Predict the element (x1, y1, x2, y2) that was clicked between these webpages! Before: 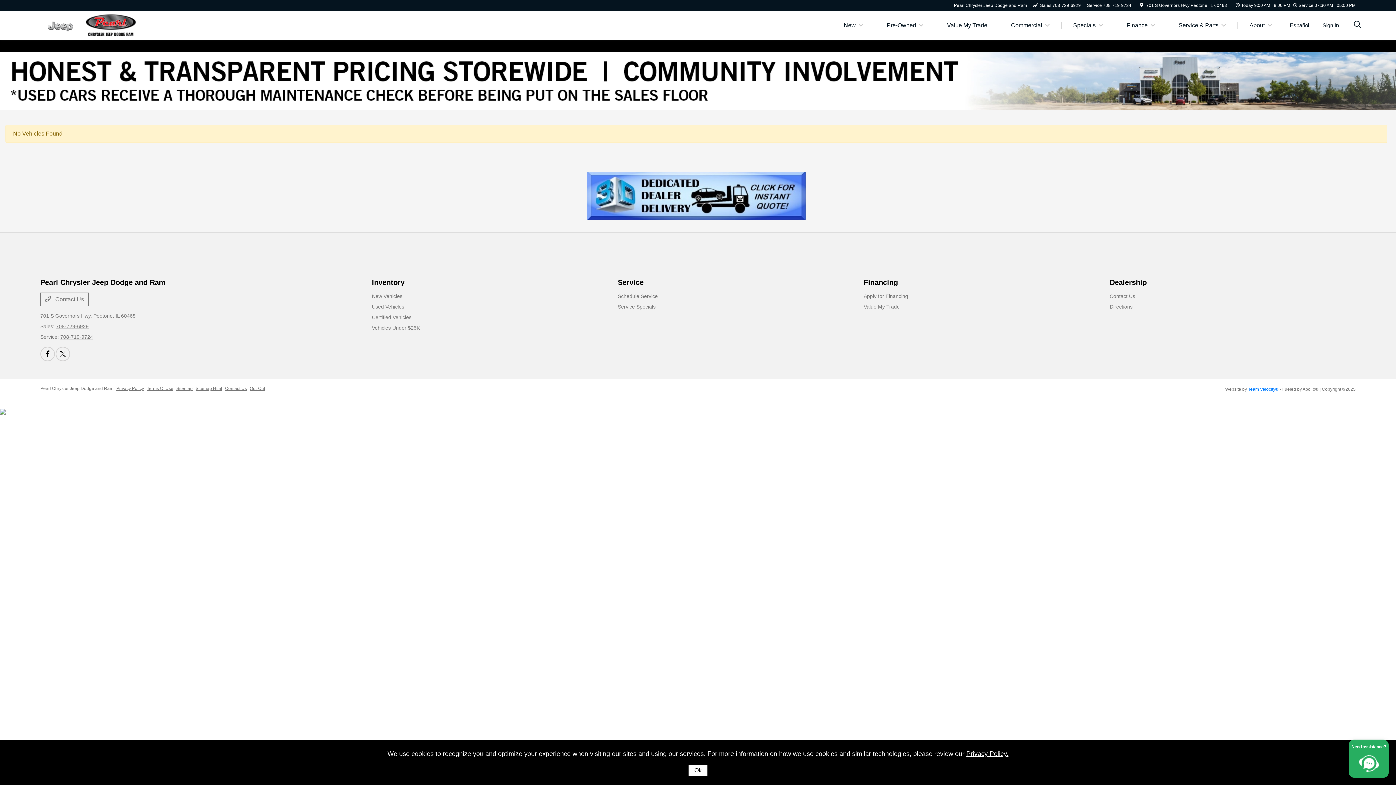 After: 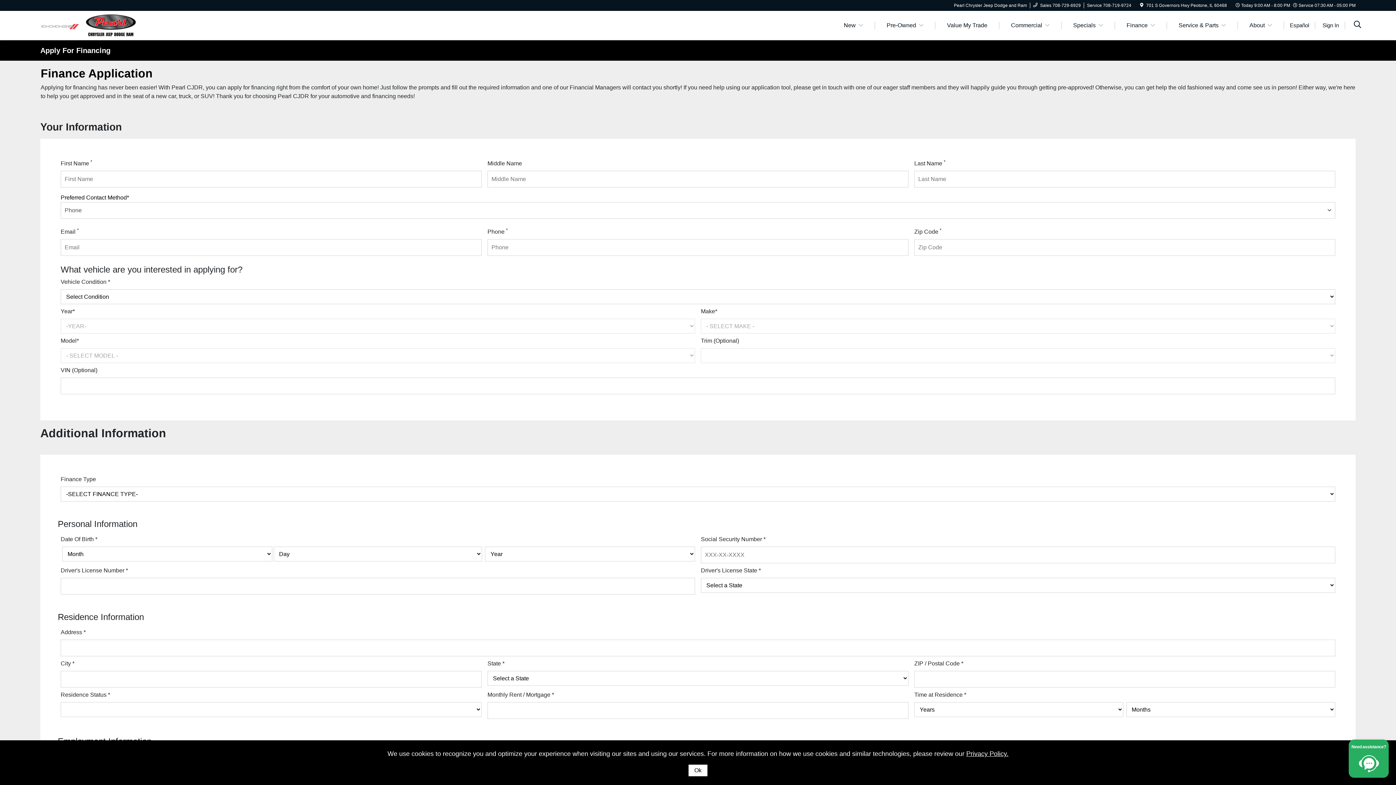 Action: label: Apply for Financing bbox: (864, 293, 908, 299)